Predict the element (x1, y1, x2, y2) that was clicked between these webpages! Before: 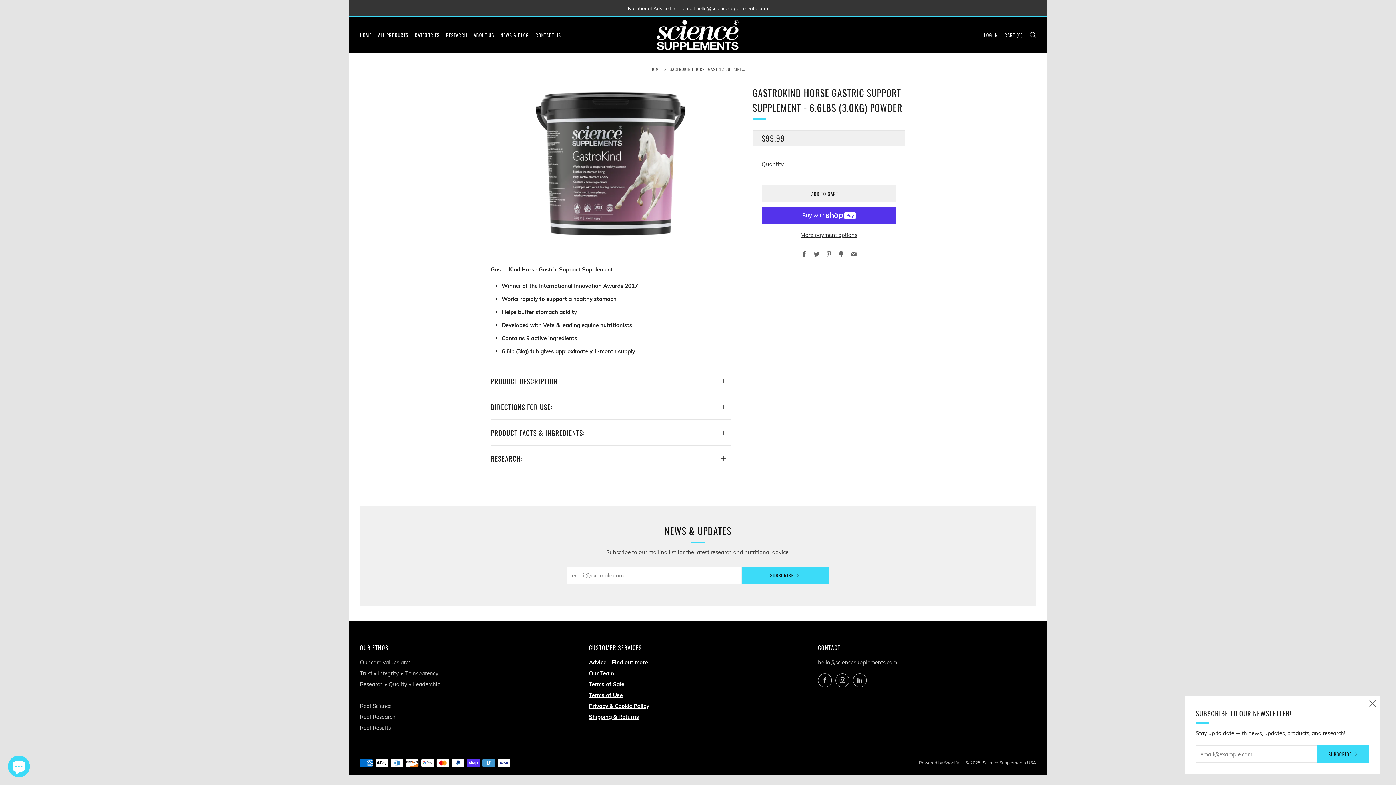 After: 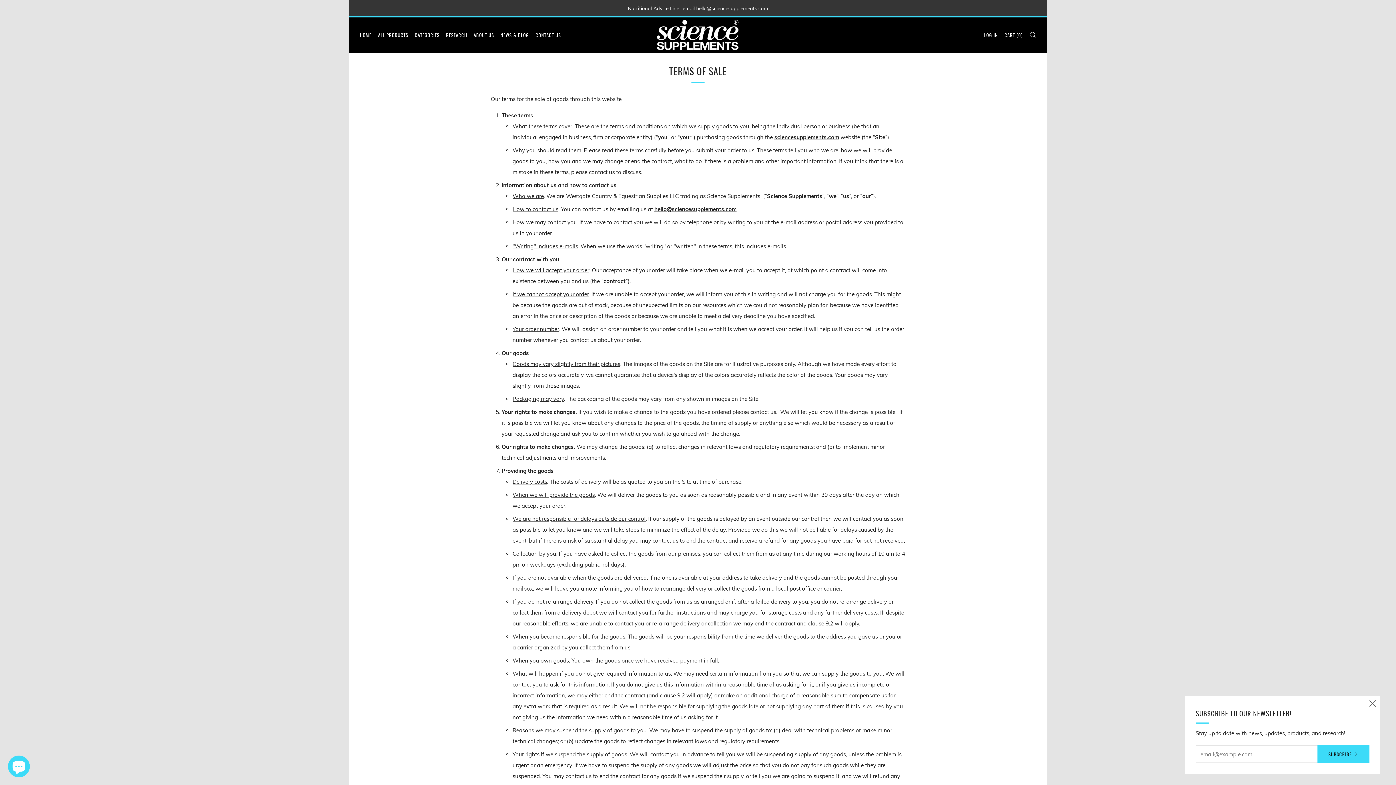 Action: label: Terms of Sale bbox: (589, 681, 624, 688)